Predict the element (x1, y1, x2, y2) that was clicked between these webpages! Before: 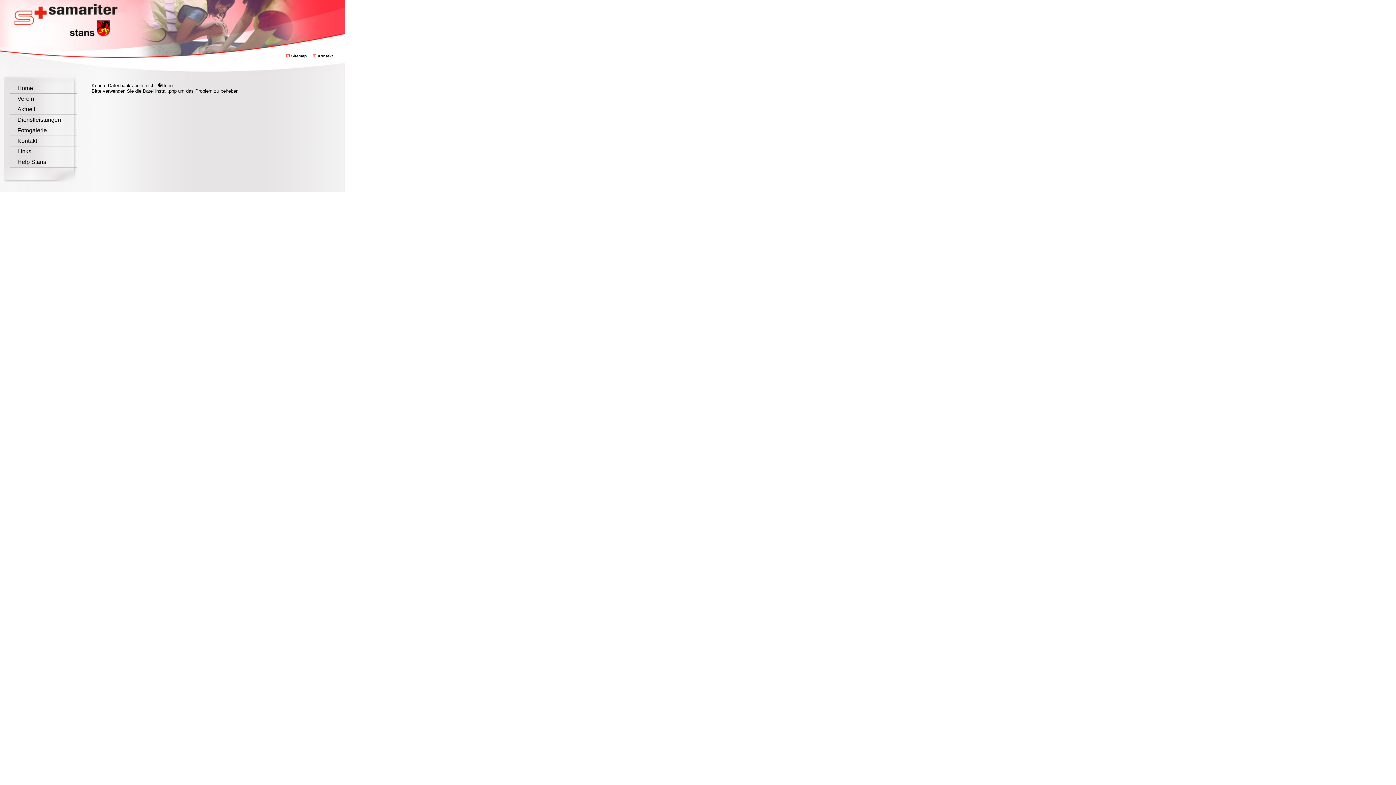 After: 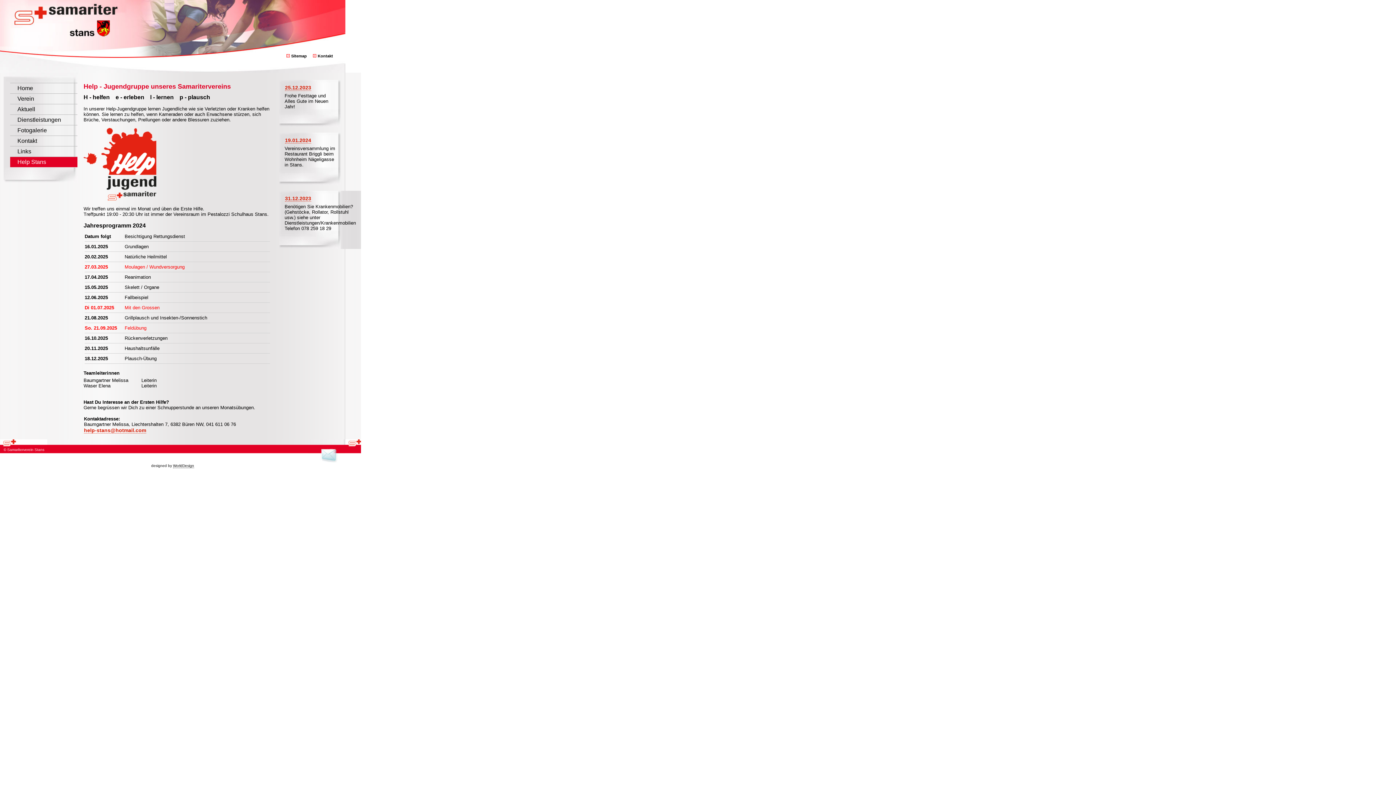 Action: label: Help Stans bbox: (10, 157, 77, 167)